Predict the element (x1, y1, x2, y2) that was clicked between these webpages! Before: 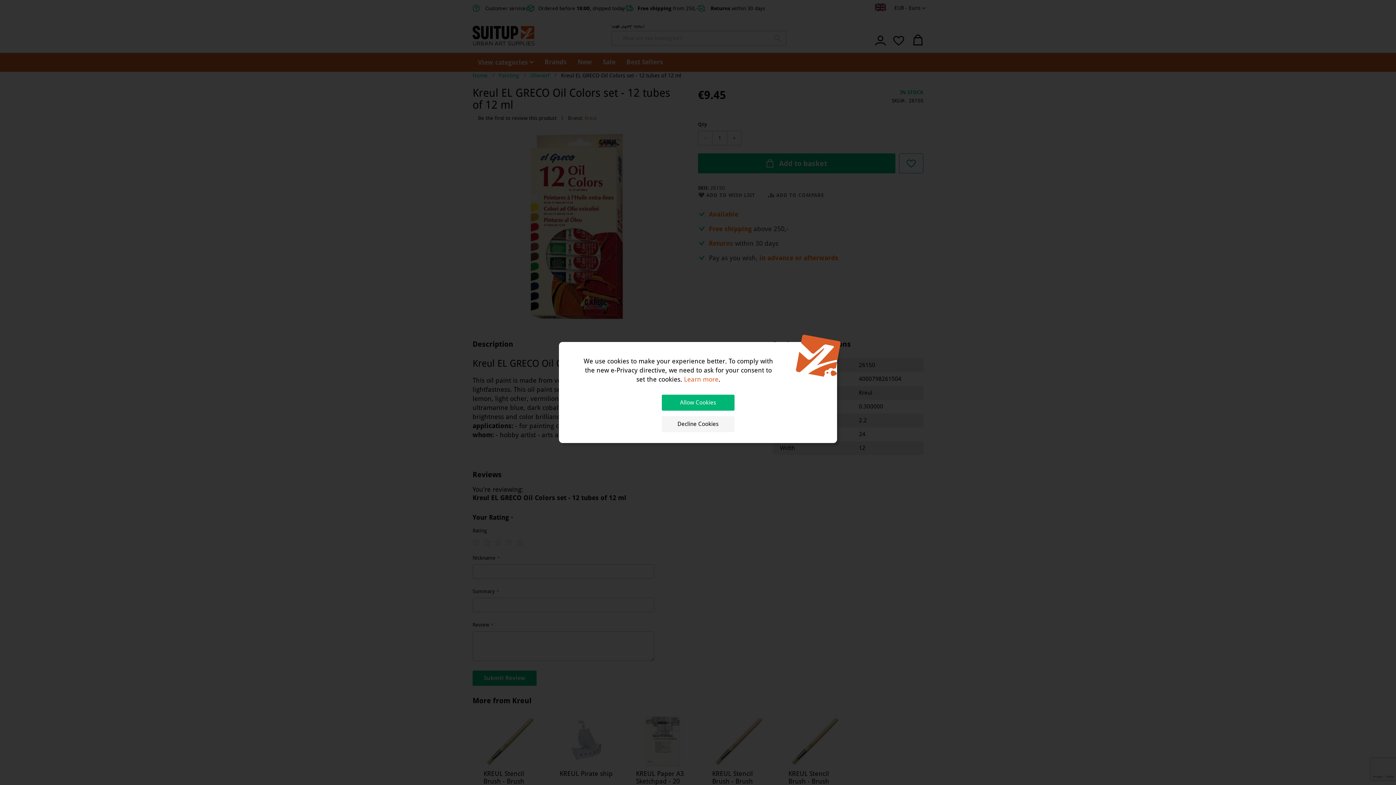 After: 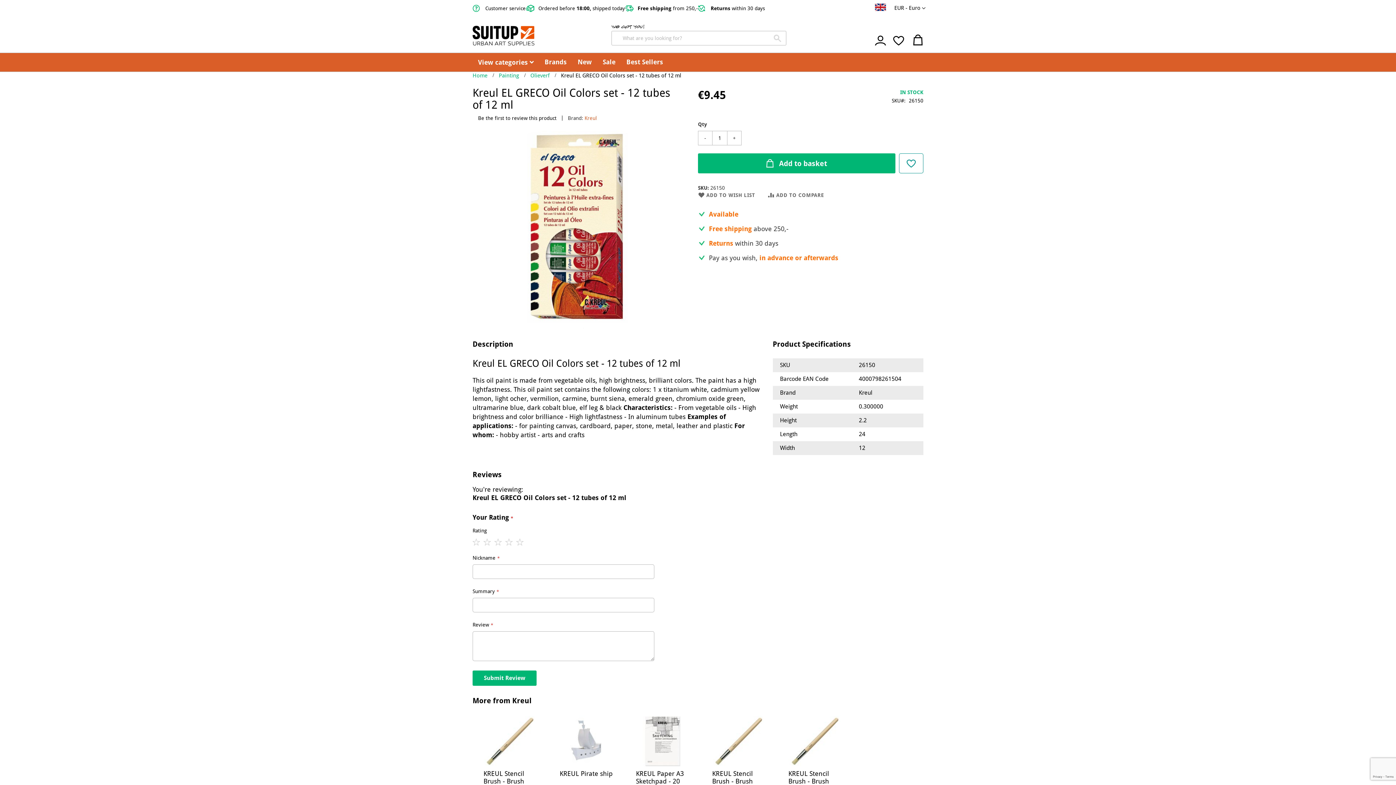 Action: bbox: (661, 416, 734, 432) label: Decline Cookies